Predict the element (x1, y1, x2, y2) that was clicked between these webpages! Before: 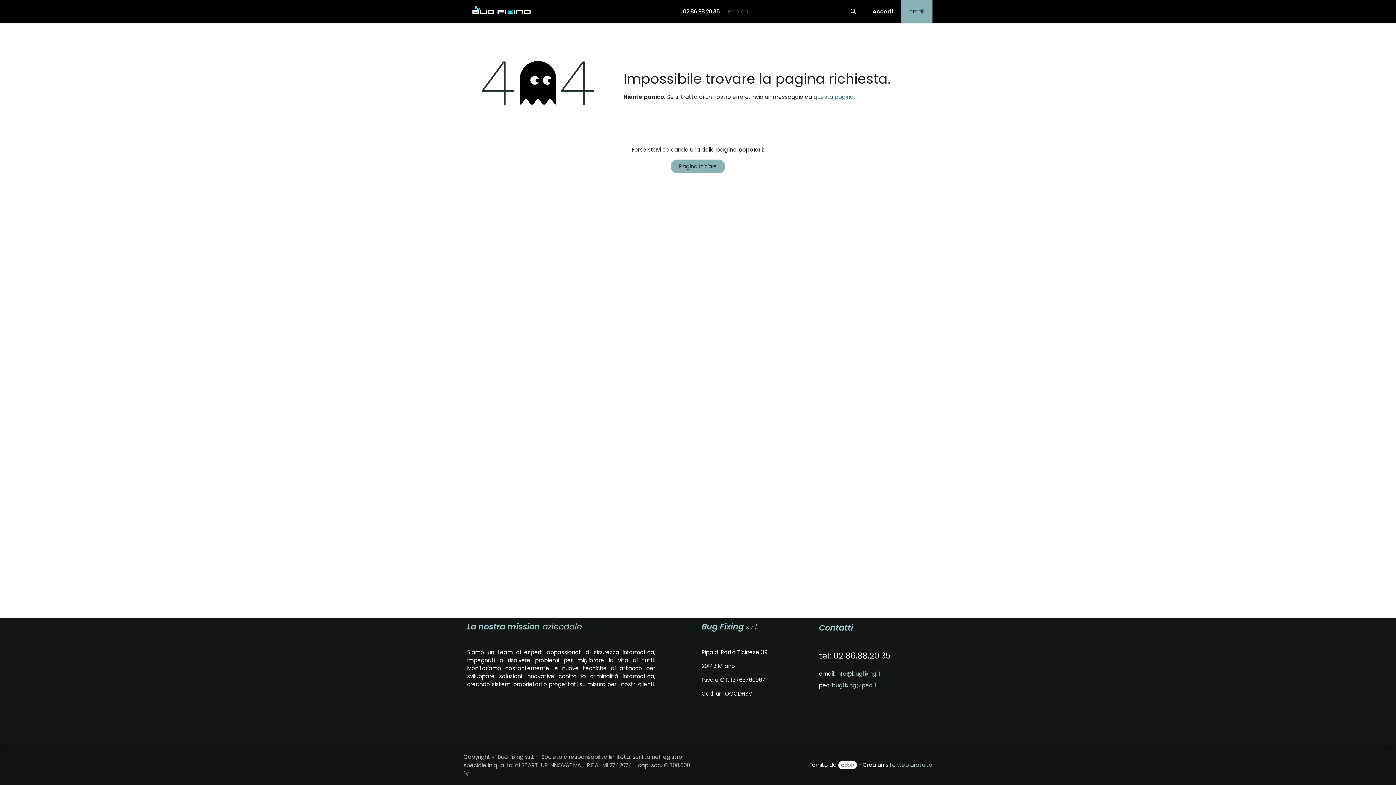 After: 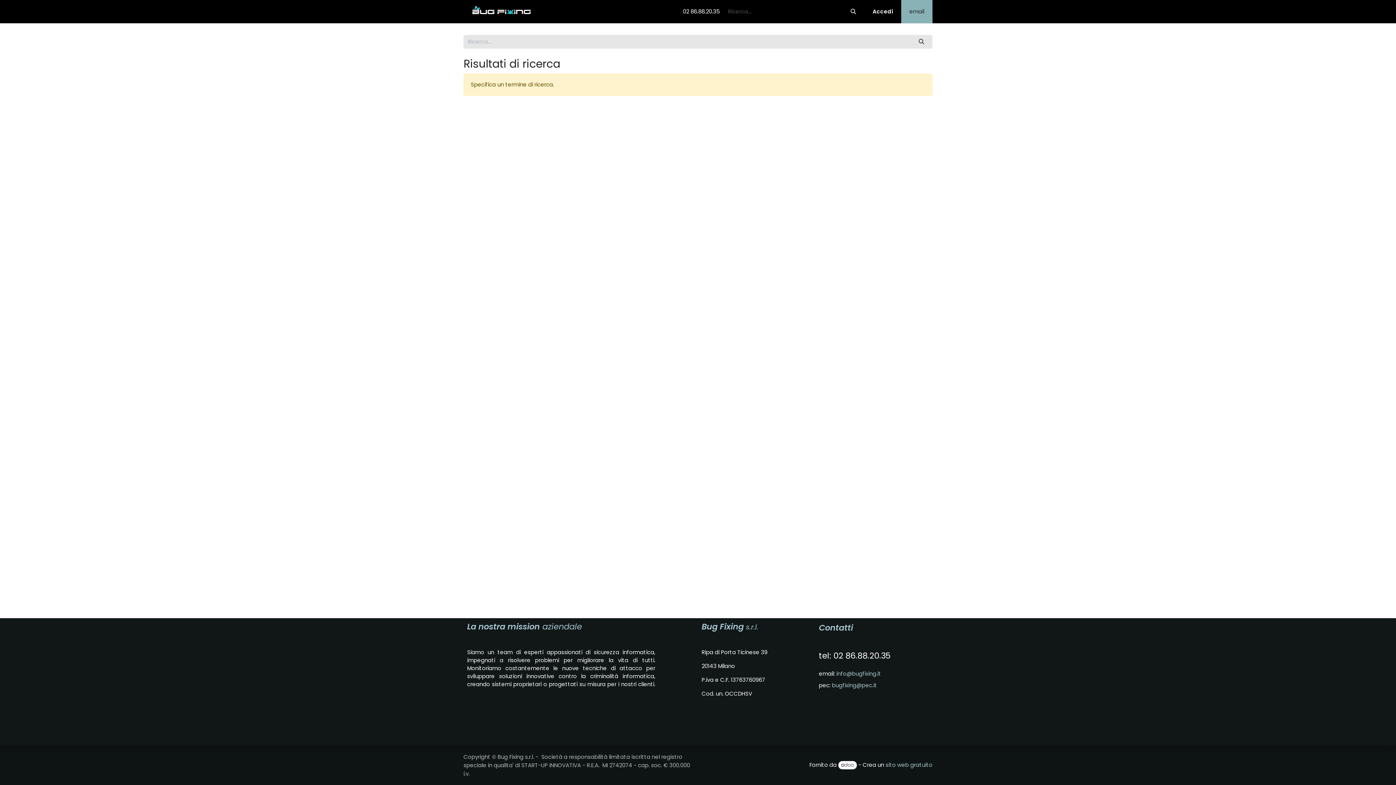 Action: label: Cerca bbox: (842, 0, 864, 23)